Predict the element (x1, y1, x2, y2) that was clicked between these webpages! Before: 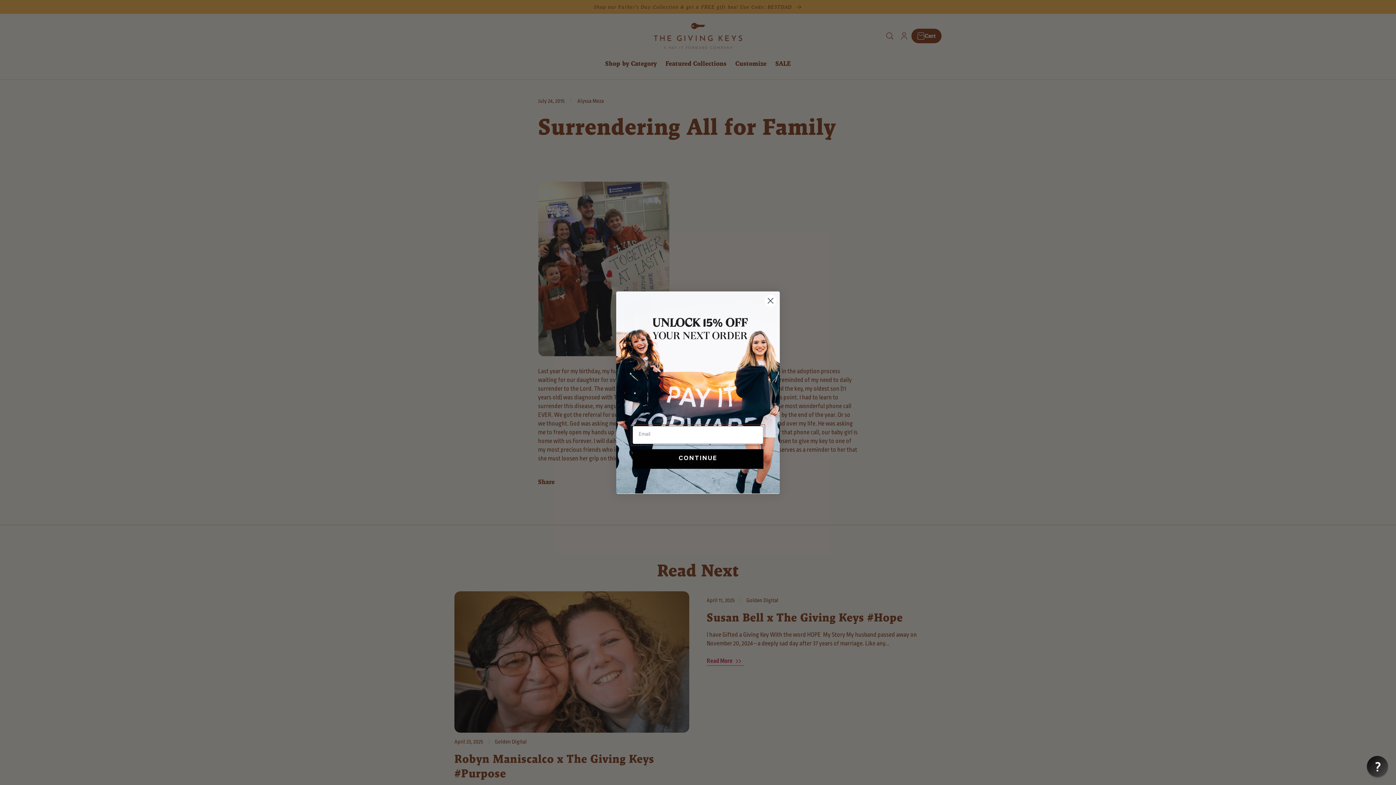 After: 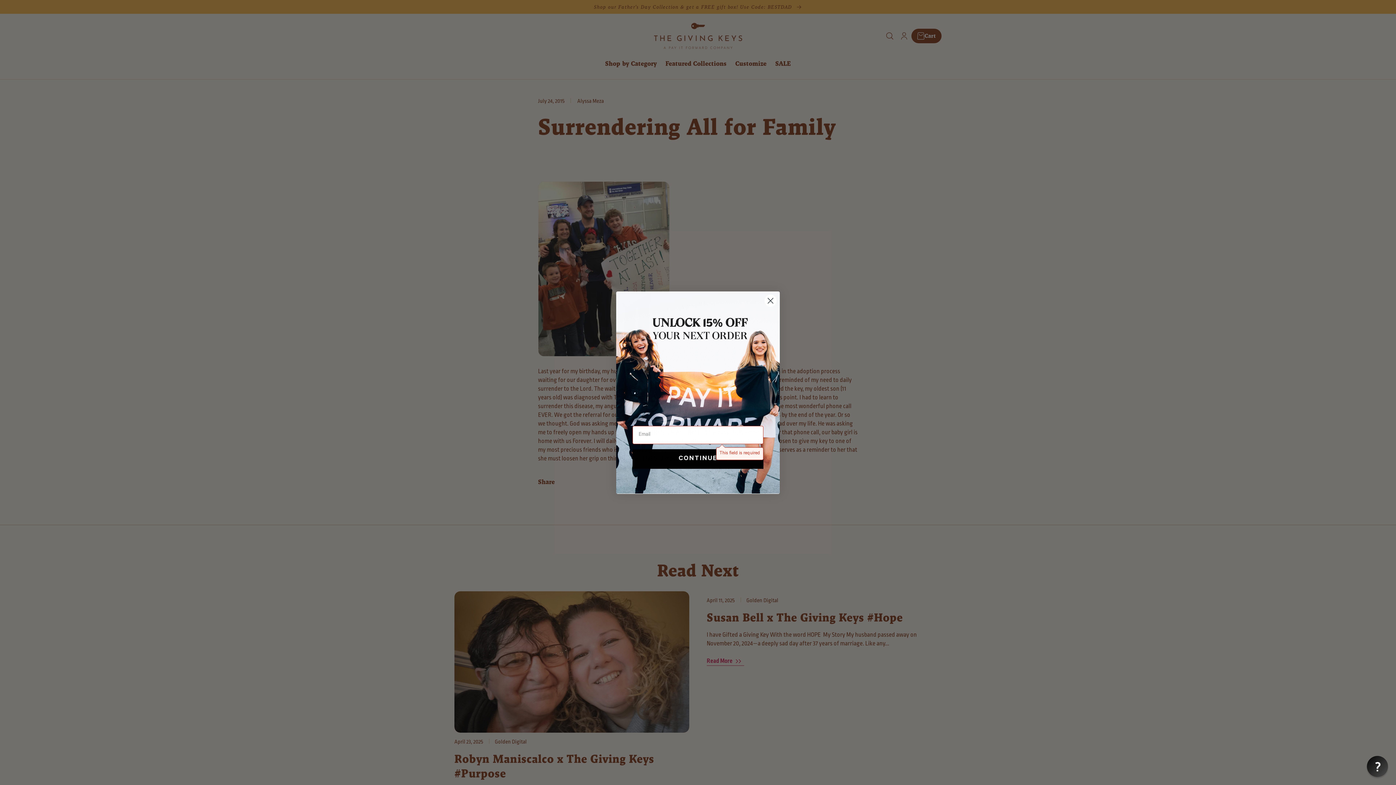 Action: label: CONTINUE bbox: (632, 449, 763, 469)